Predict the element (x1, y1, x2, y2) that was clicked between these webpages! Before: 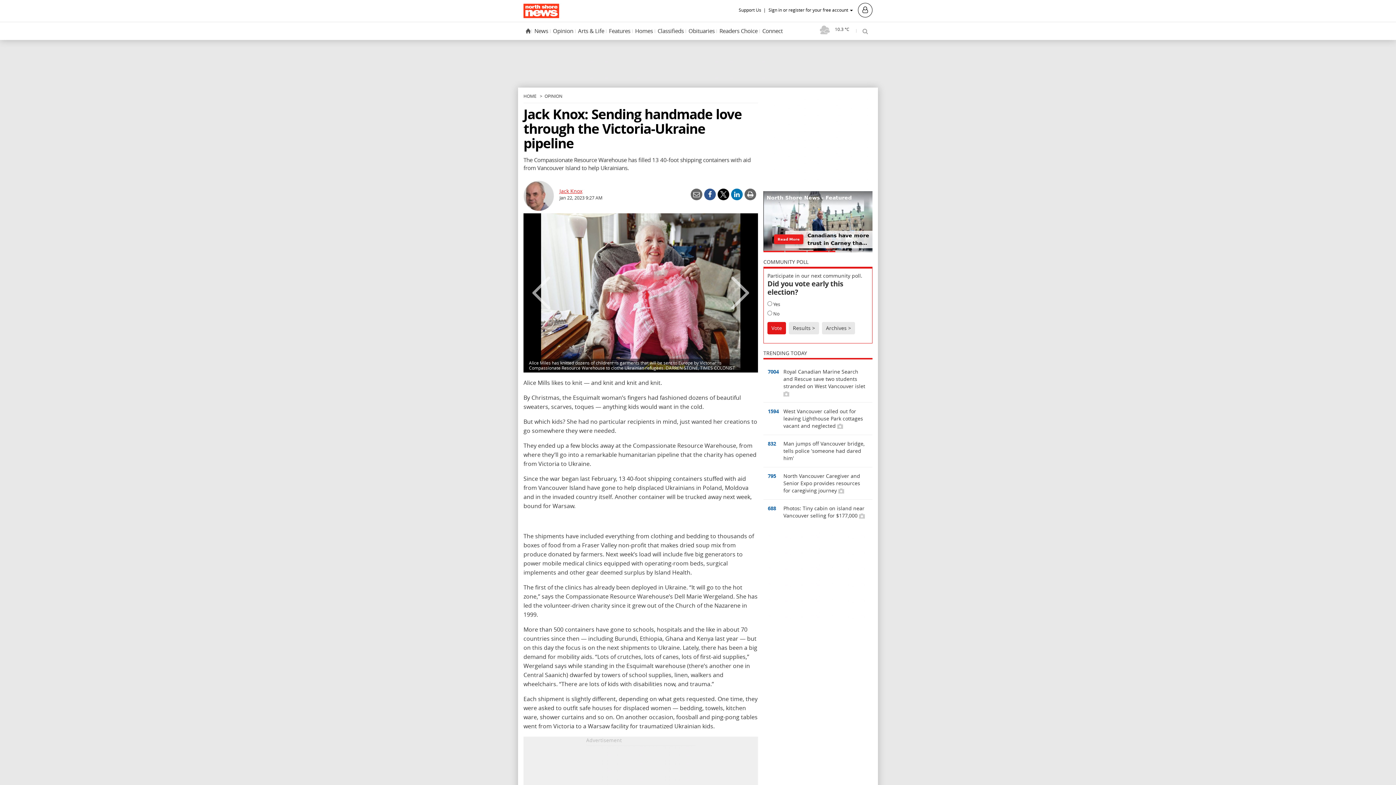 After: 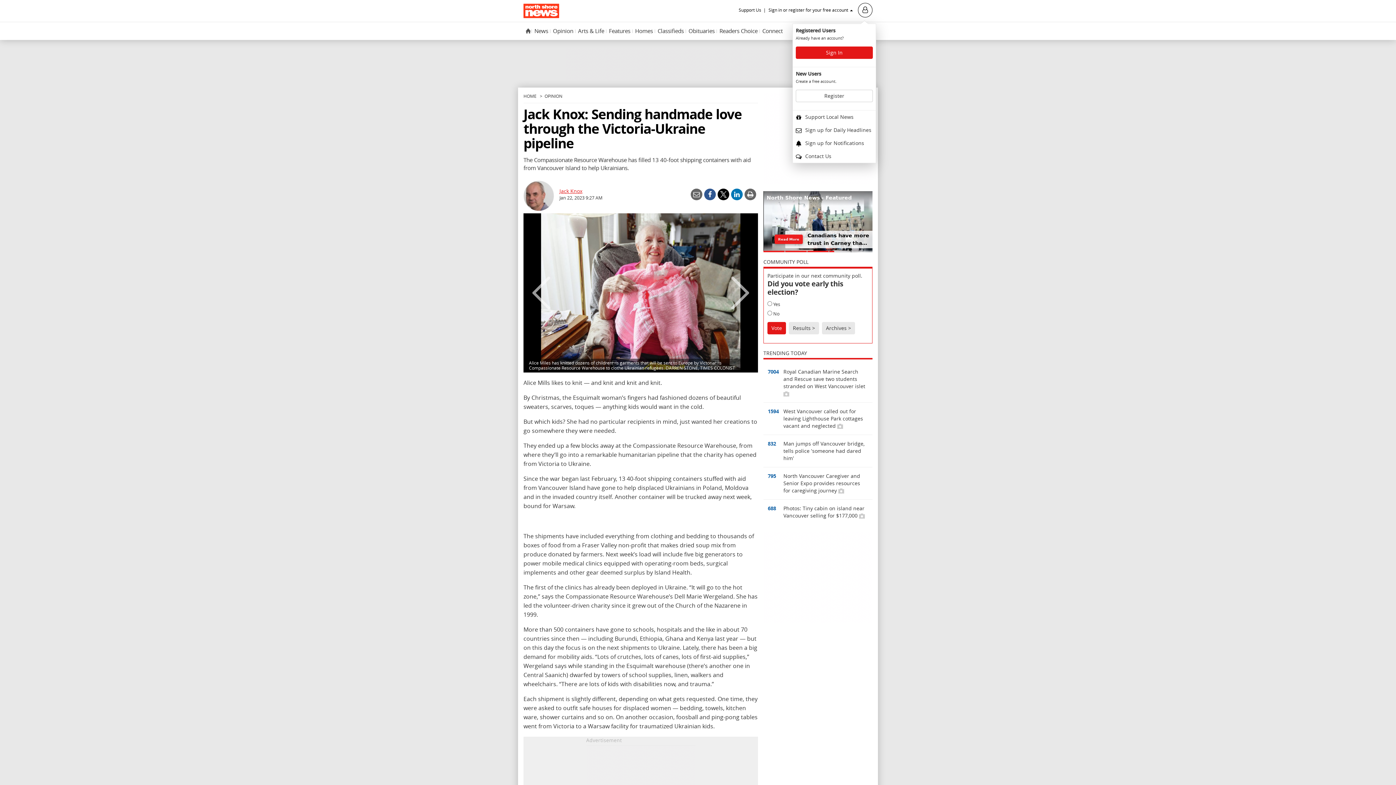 Action: bbox: (768, 6, 872, 13) label: Sign in or register for your free account  